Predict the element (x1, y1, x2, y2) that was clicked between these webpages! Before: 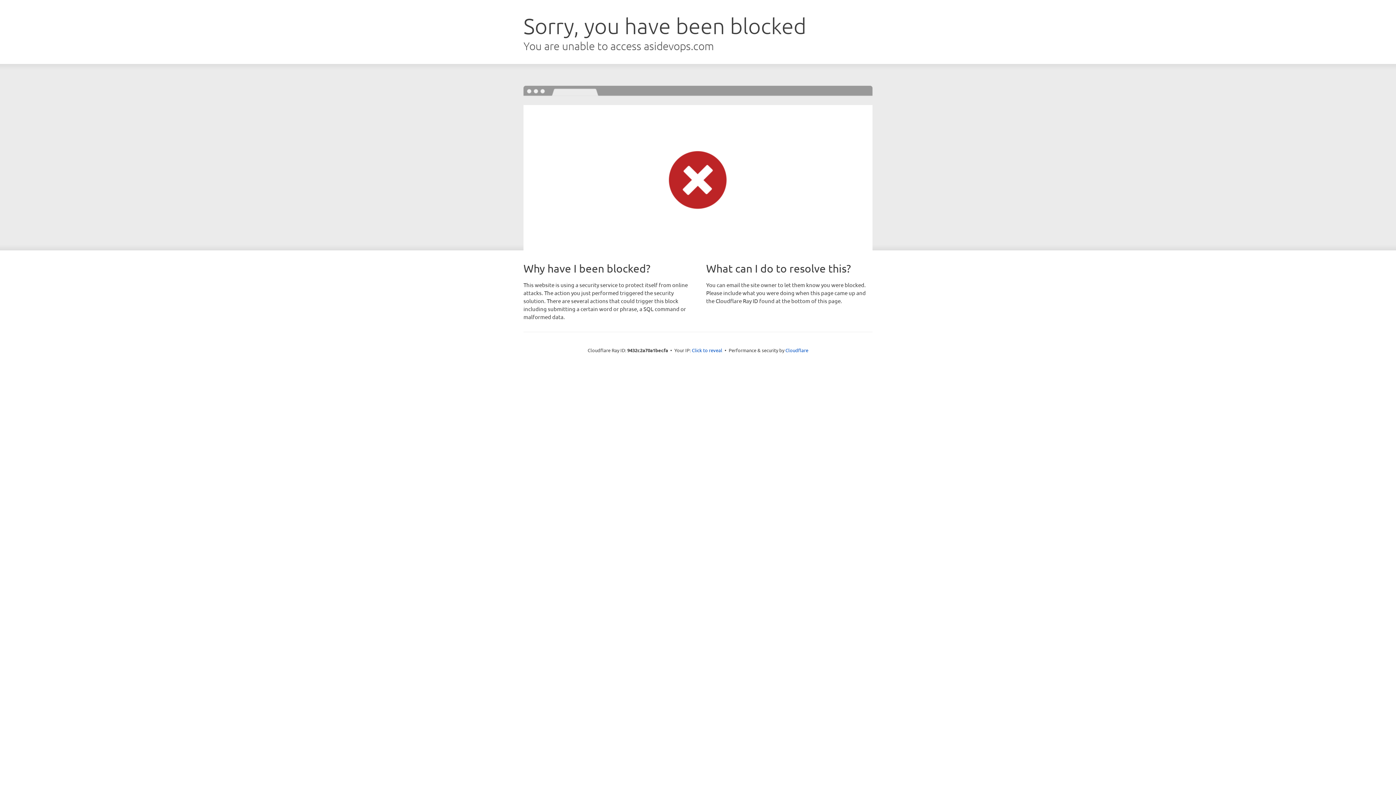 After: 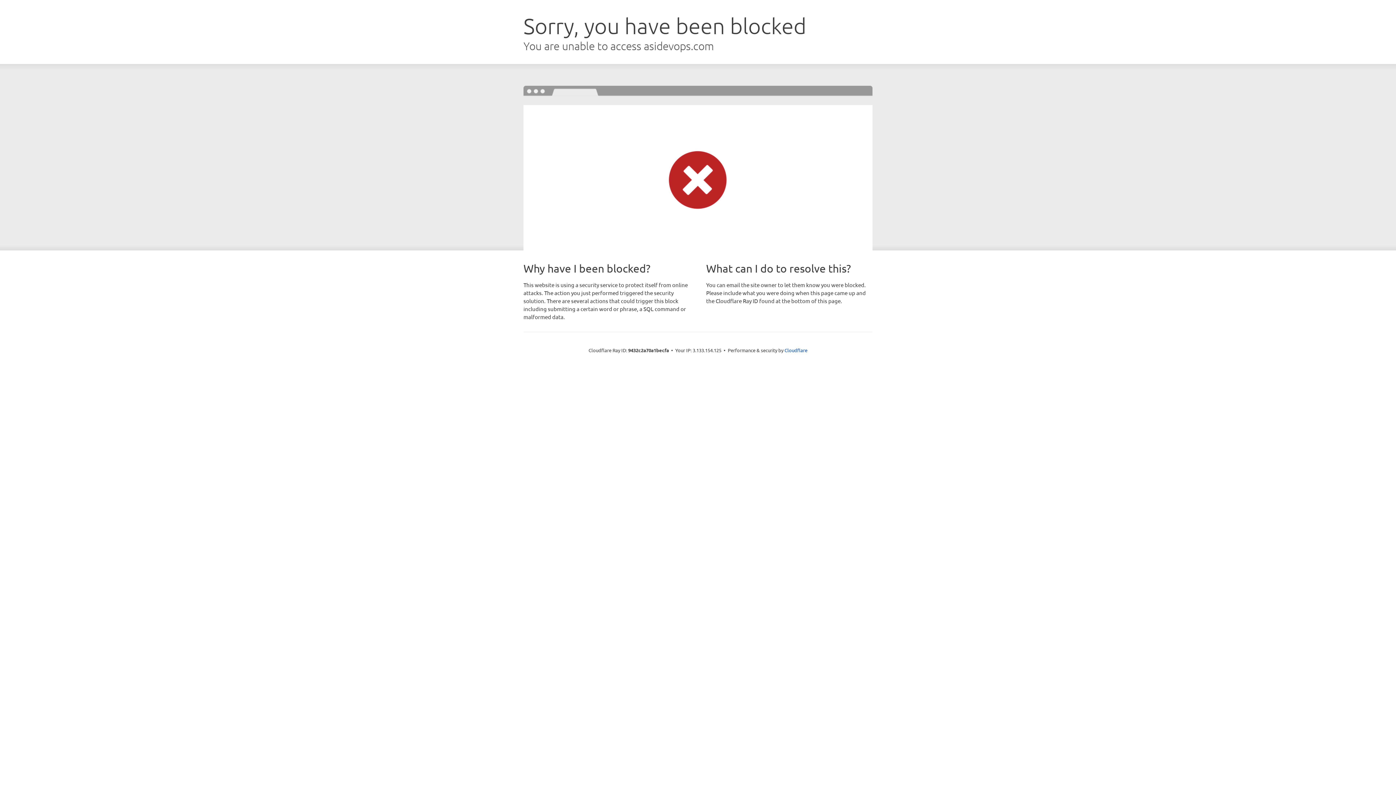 Action: bbox: (692, 346, 722, 353) label: Click to reveal